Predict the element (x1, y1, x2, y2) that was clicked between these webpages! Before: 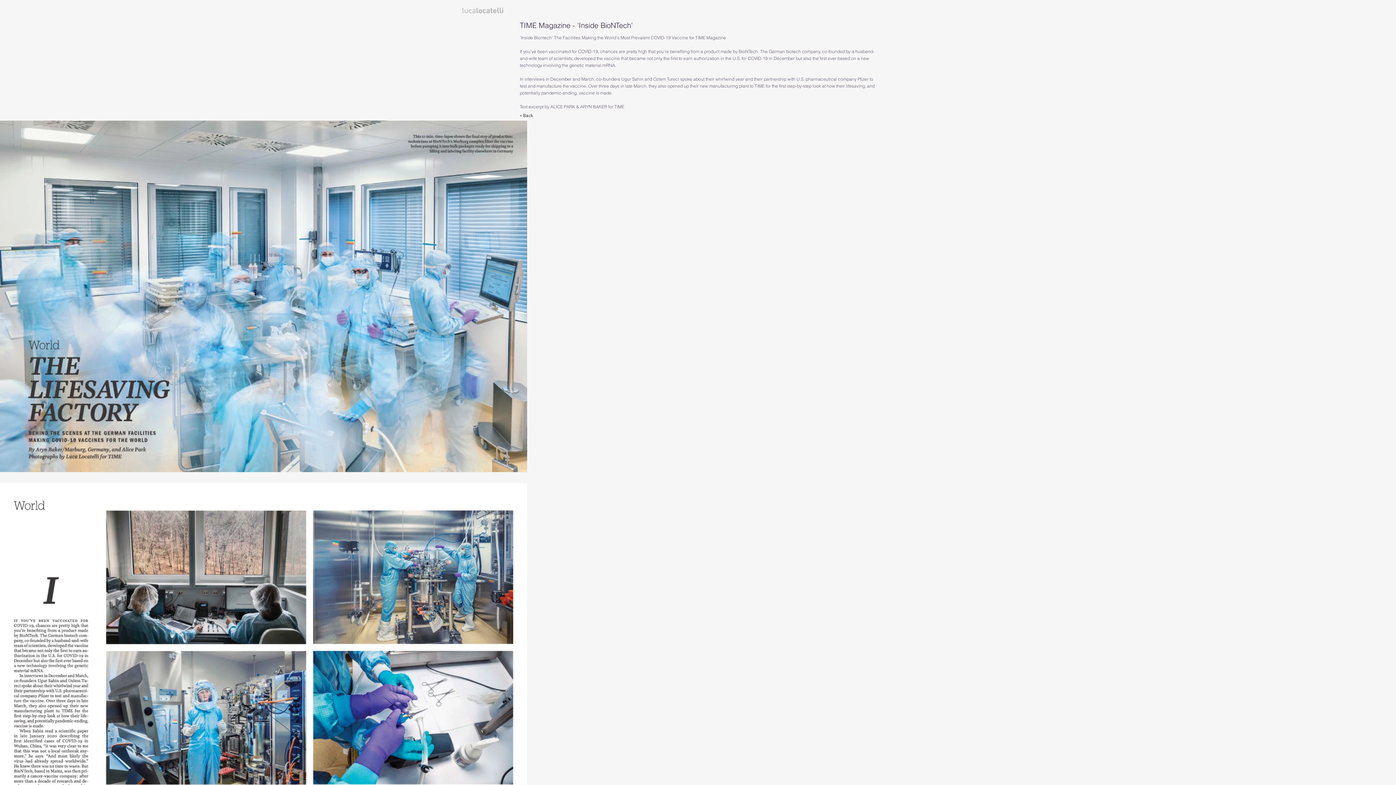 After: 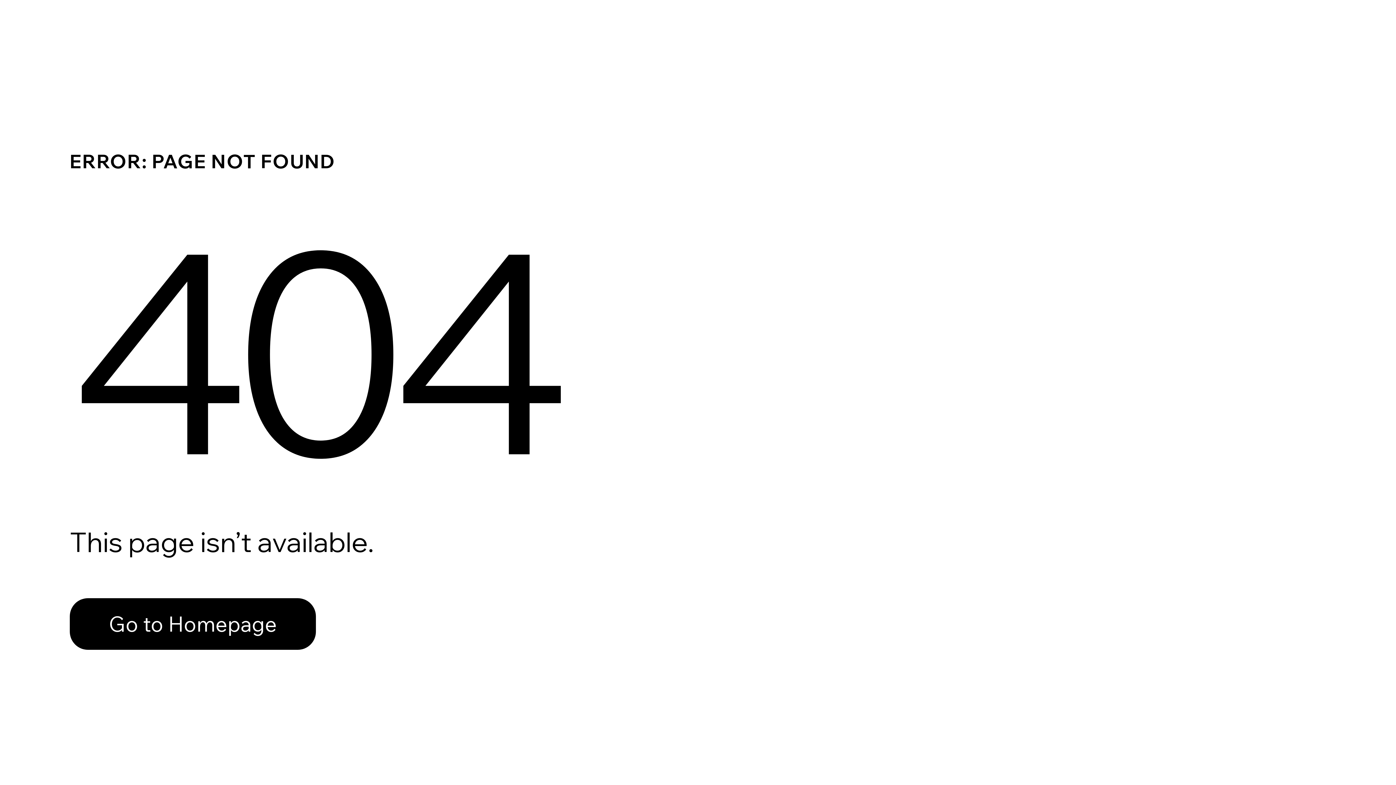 Action: label: < Back bbox: (520, 110, 541, 120)